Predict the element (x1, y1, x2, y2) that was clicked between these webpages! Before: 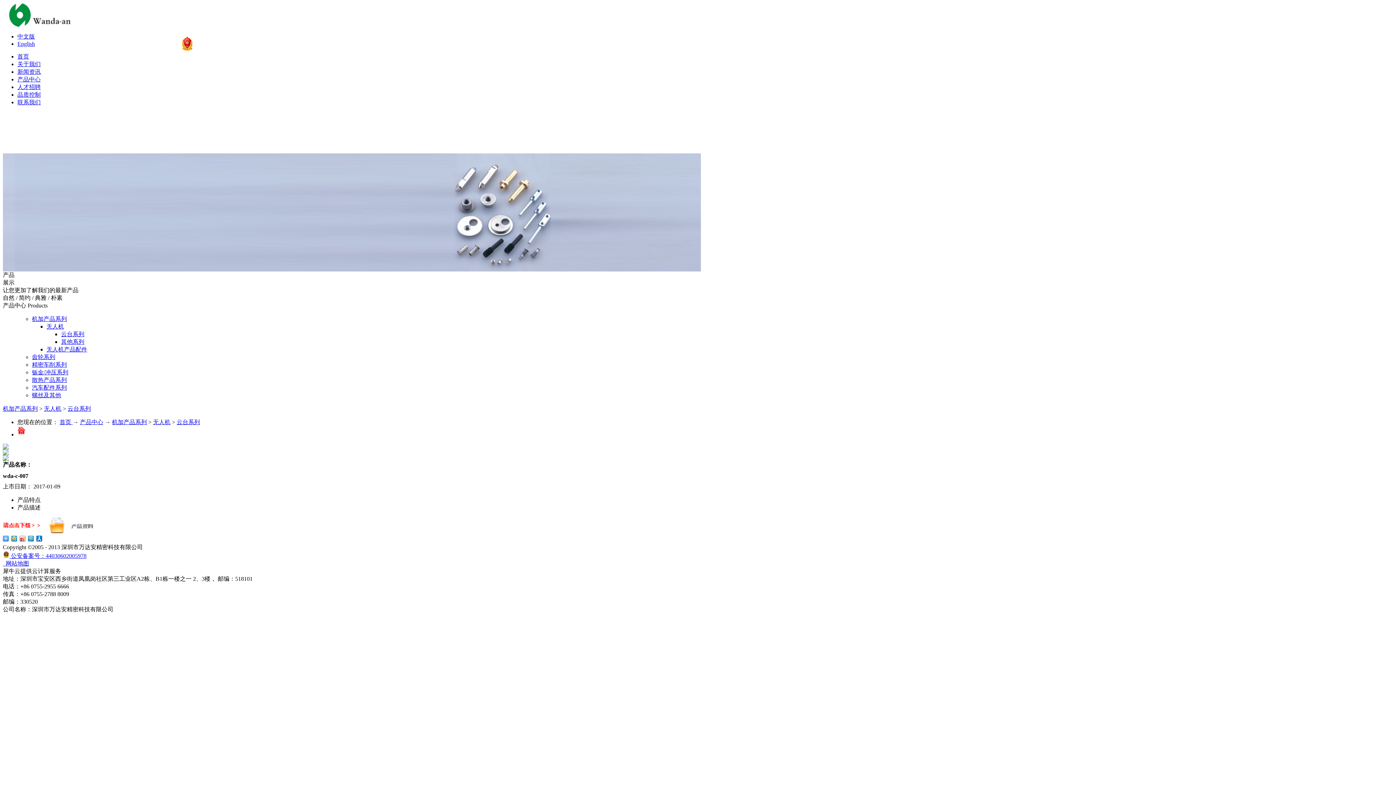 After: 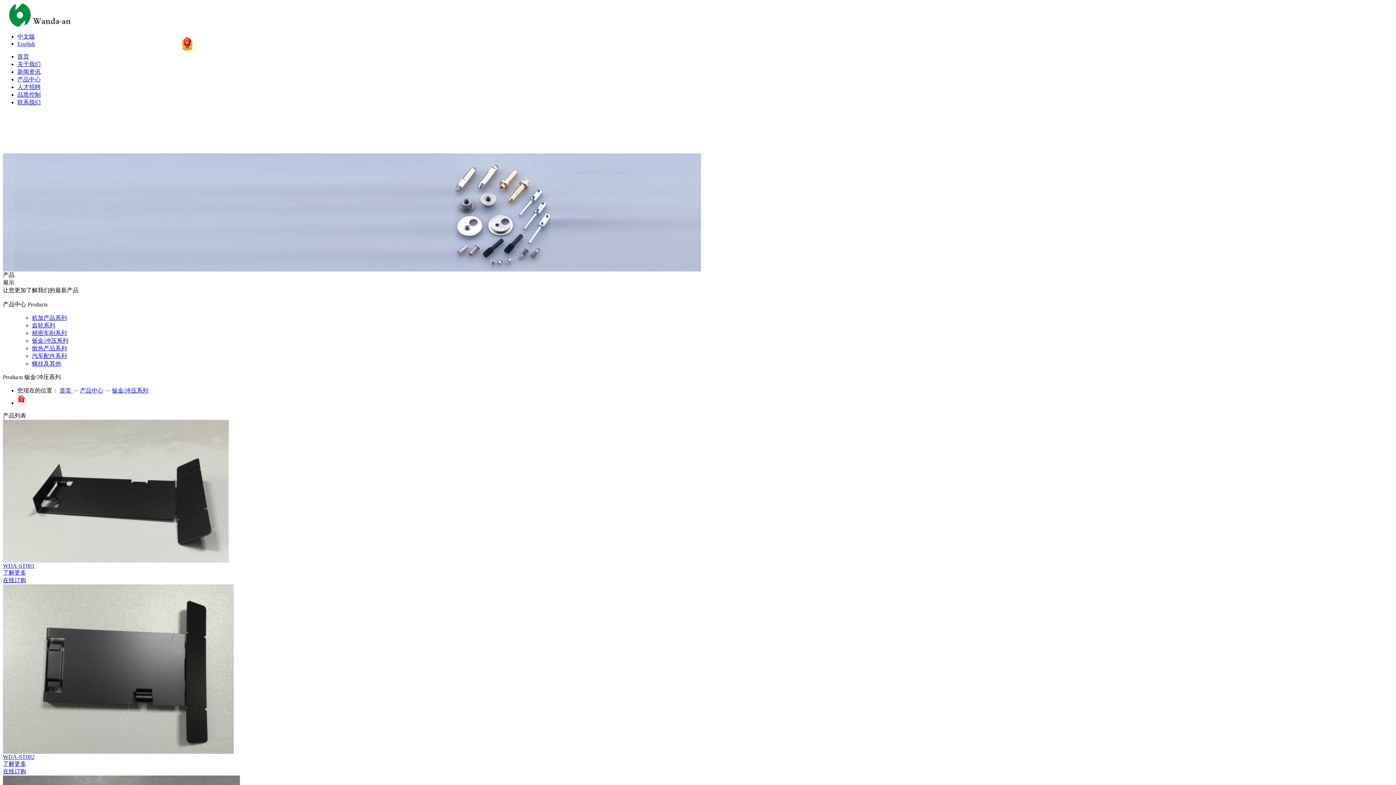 Action: label: 钣金/冲压系列 bbox: (32, 369, 68, 375)